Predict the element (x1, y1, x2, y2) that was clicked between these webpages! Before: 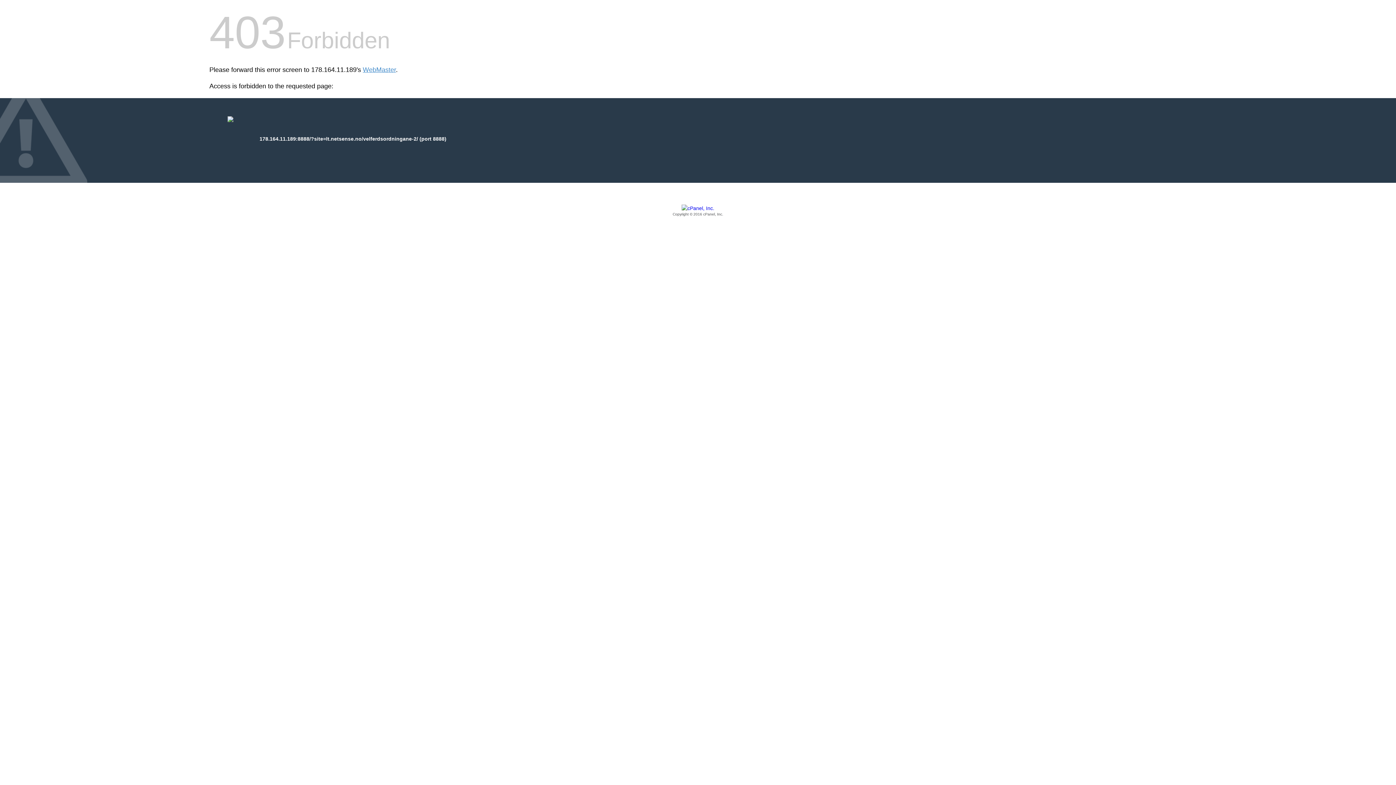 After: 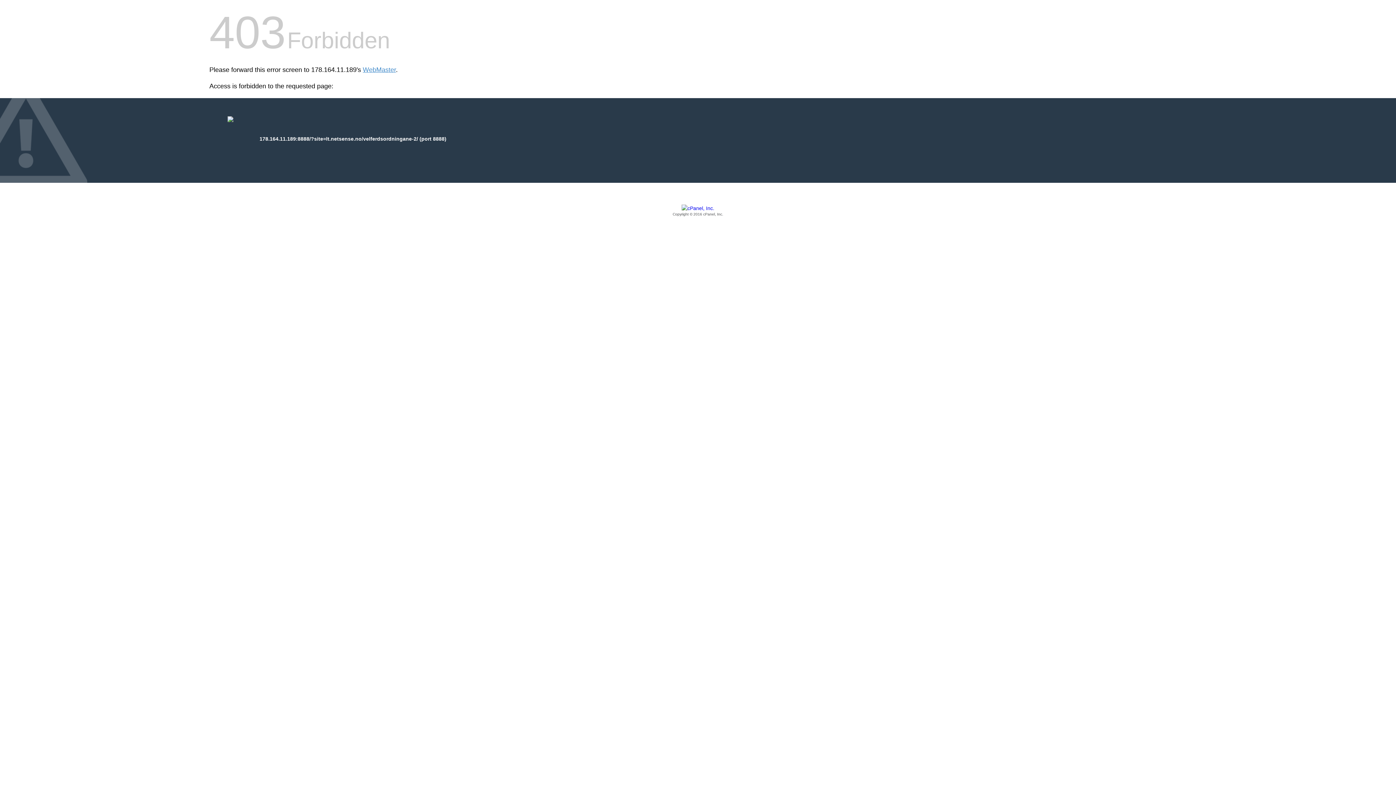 Action: bbox: (209, 205, 1186, 217) label: Copyright © 2016 cPanel, Inc.